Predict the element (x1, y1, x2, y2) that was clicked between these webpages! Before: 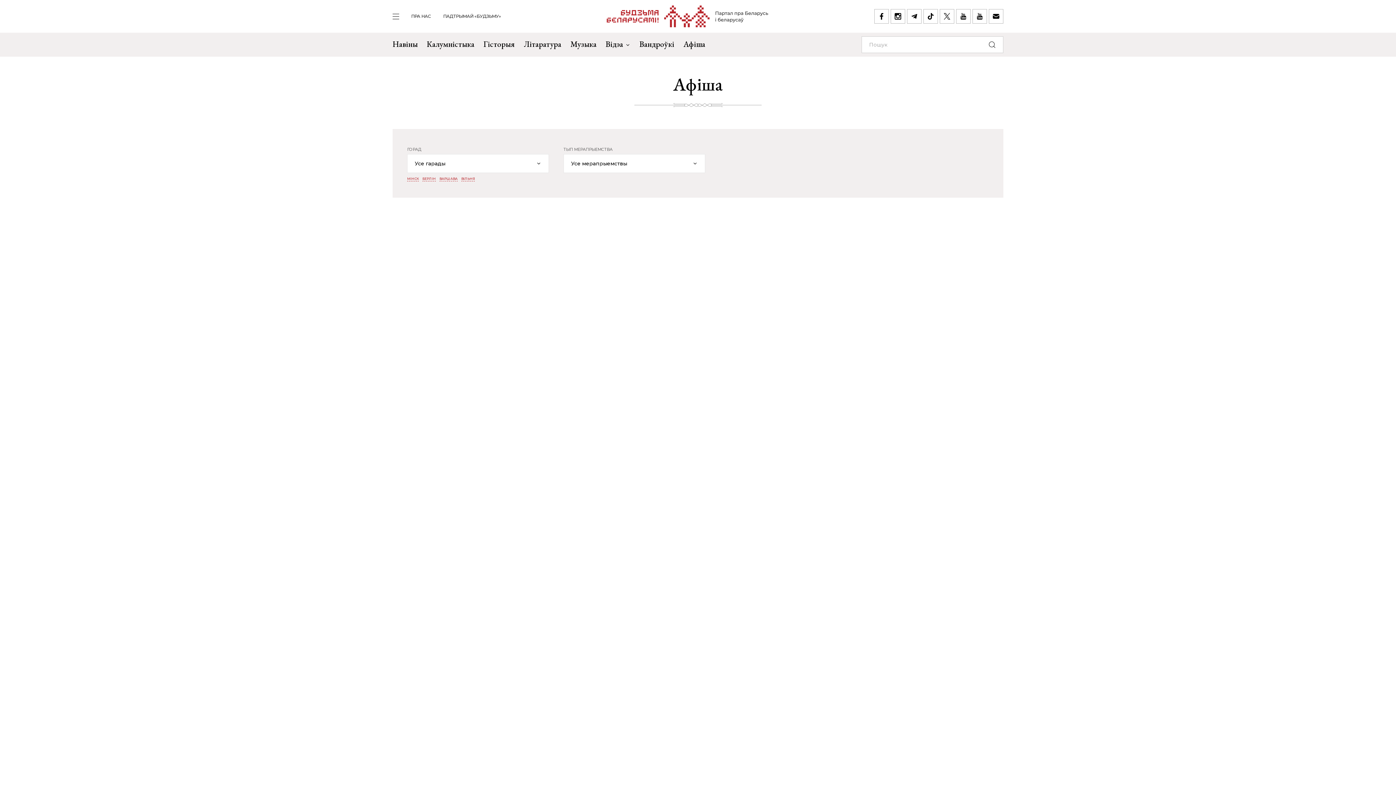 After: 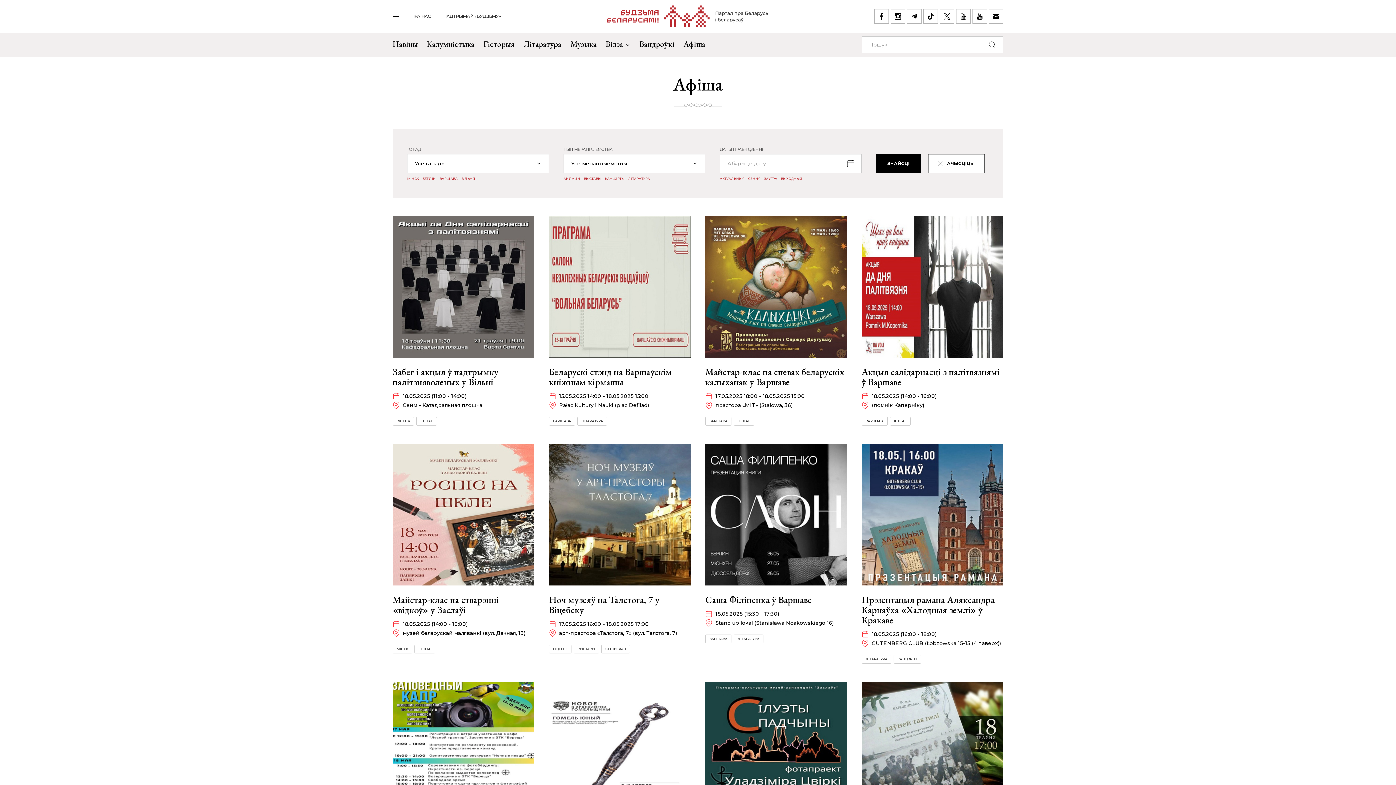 Action: label: Афіша bbox: (683, 32, 705, 56)